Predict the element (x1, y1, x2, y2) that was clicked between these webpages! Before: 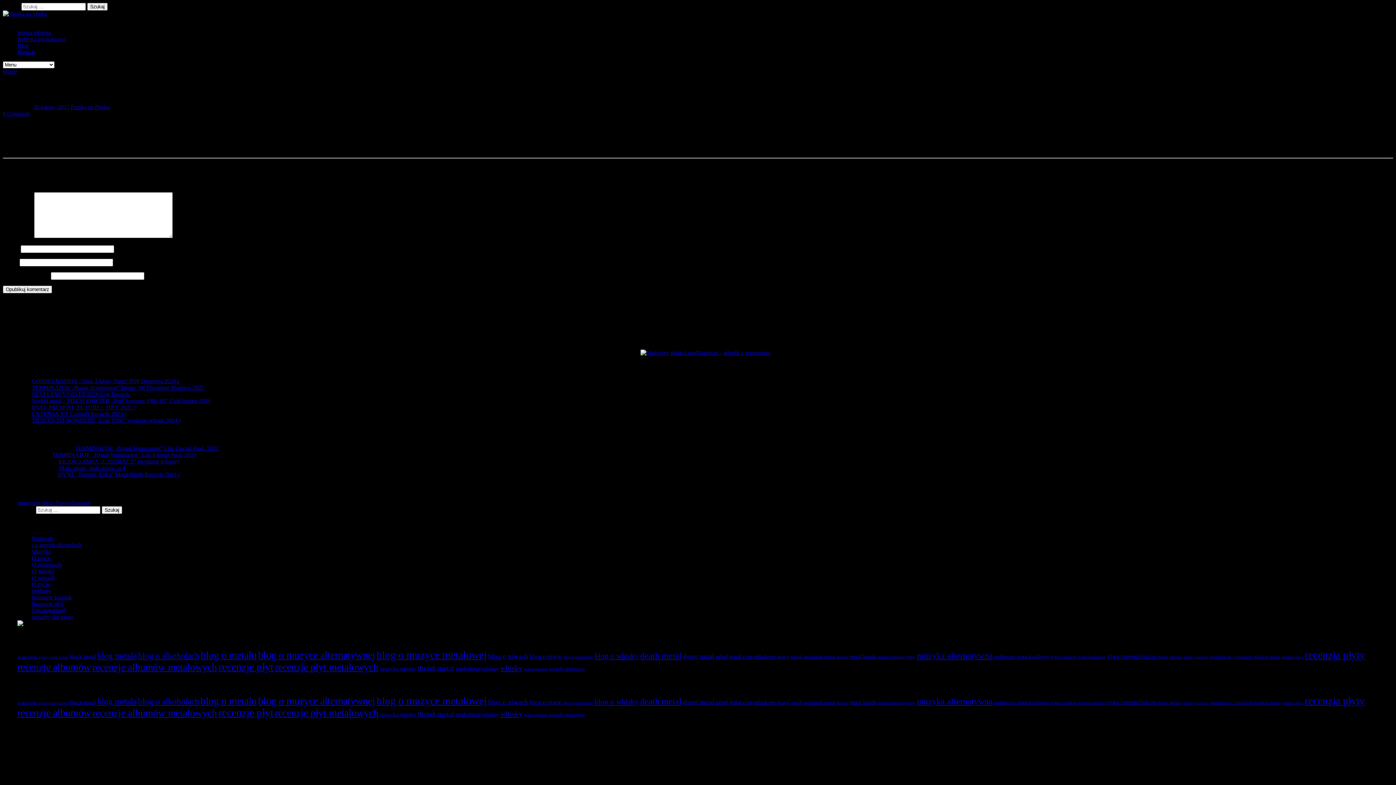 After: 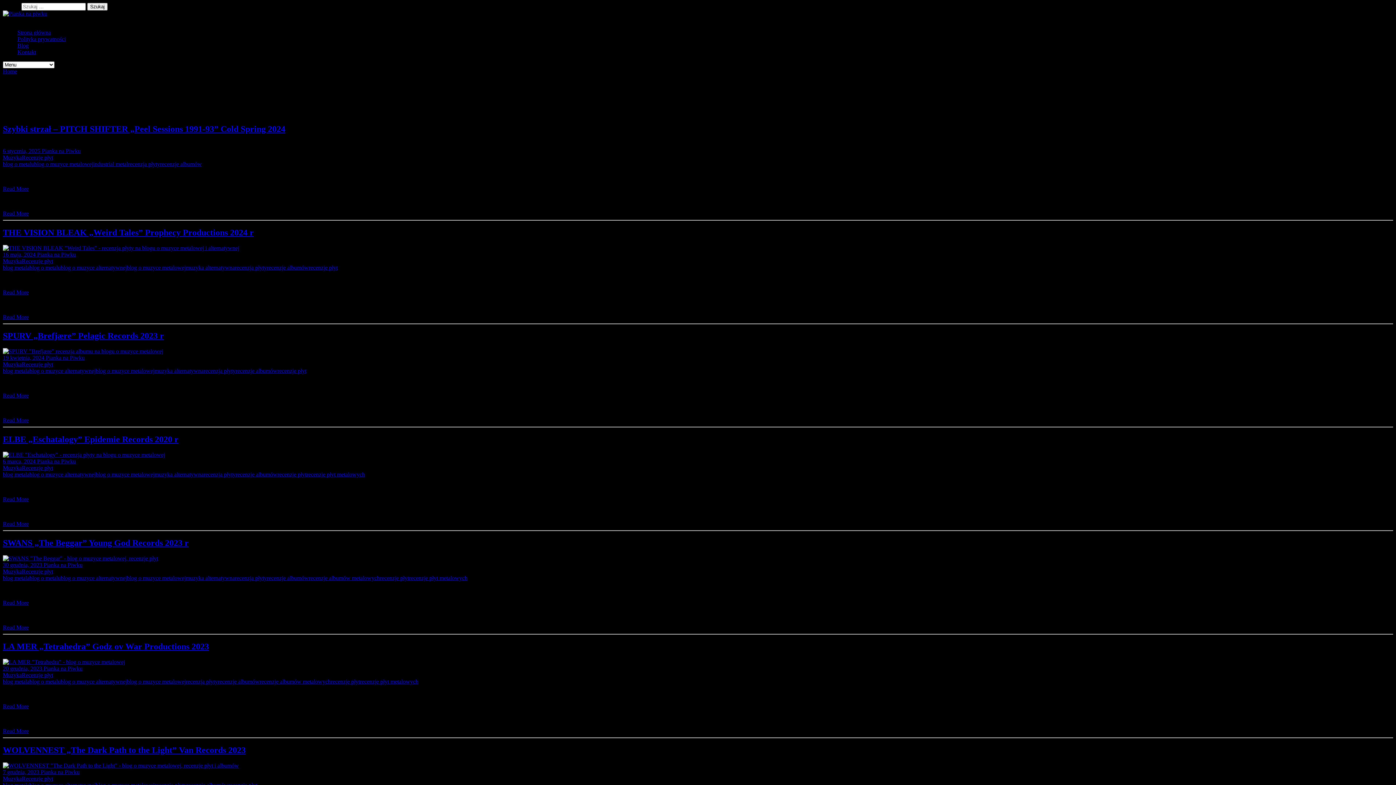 Action: label: recenzje albumów (154 elementy) bbox: (17, 661, 90, 673)